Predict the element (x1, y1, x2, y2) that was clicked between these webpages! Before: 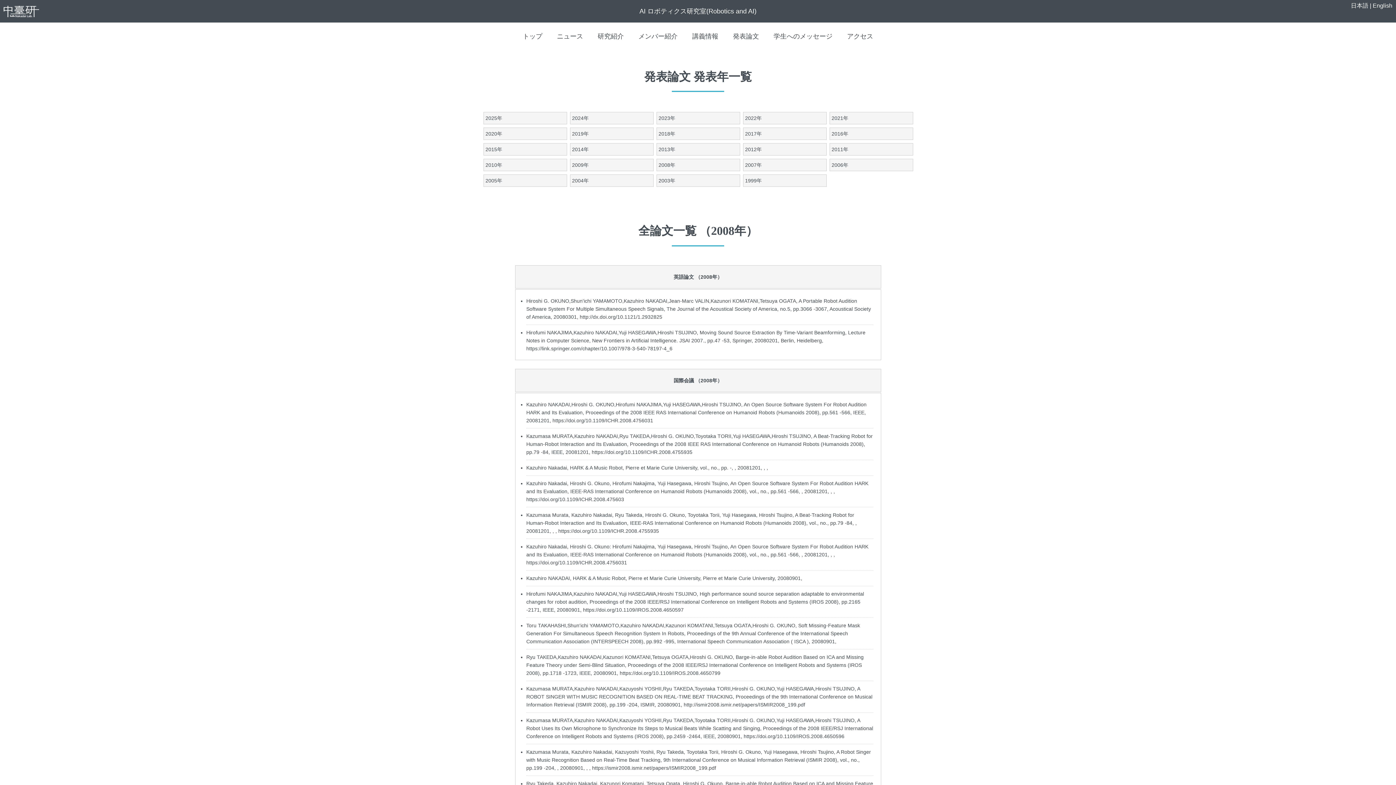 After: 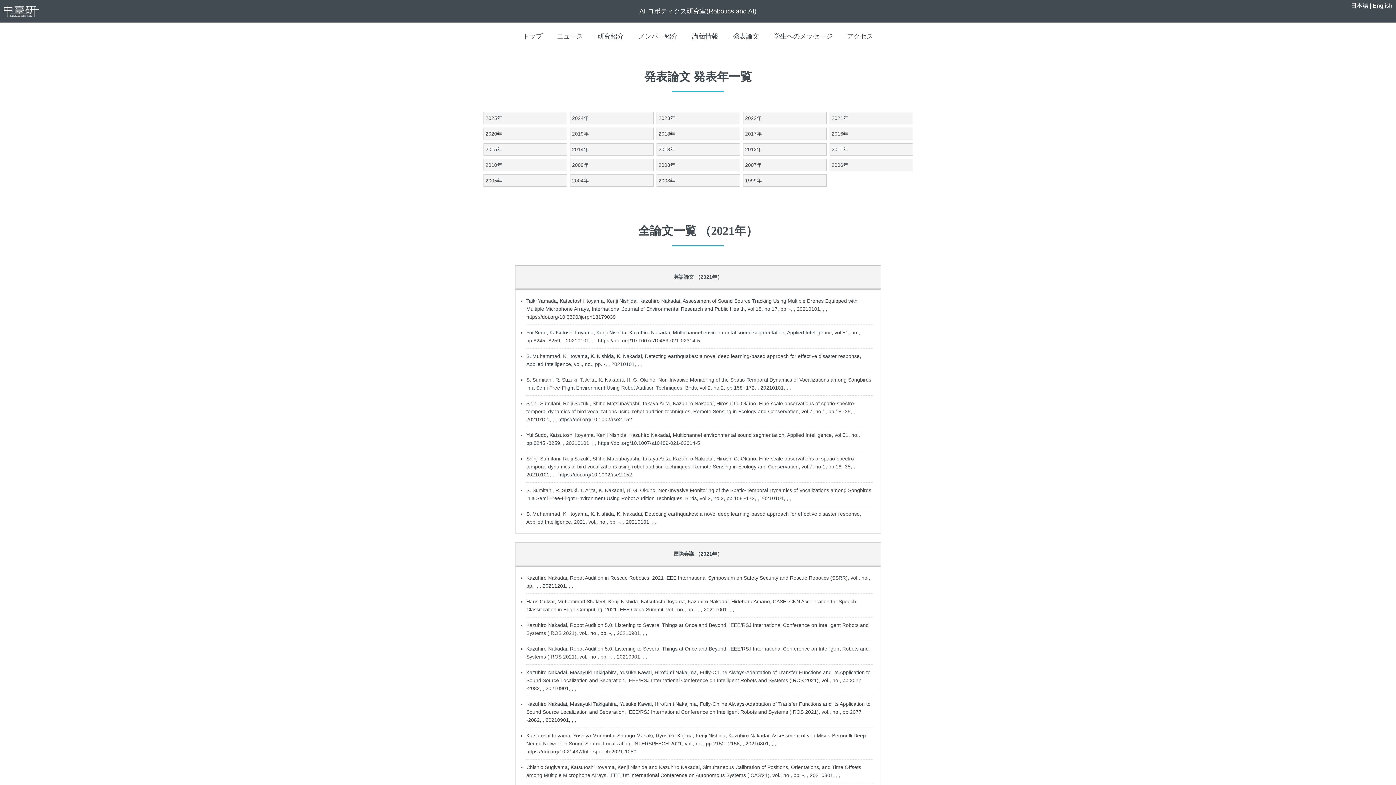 Action: label: 2021年 bbox: (829, 112, 913, 124)